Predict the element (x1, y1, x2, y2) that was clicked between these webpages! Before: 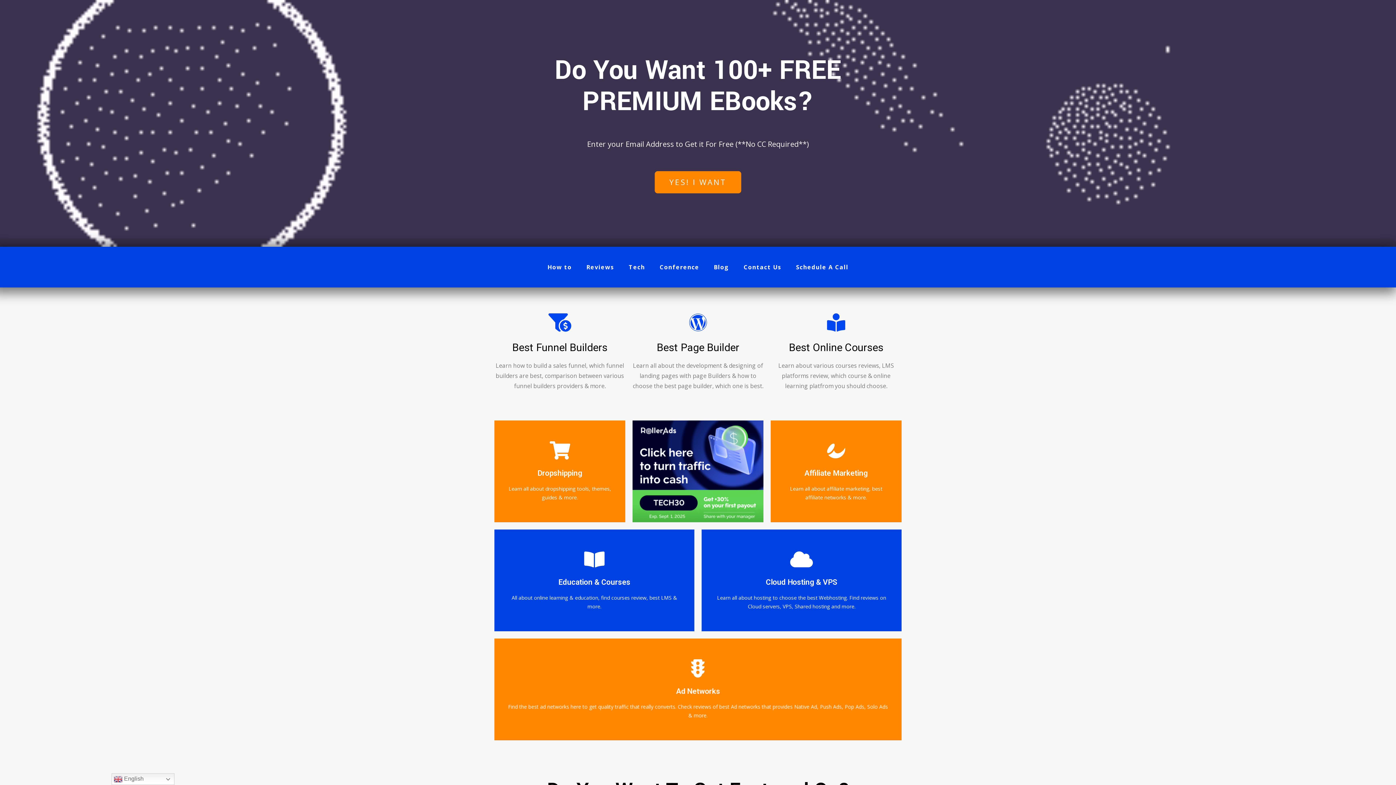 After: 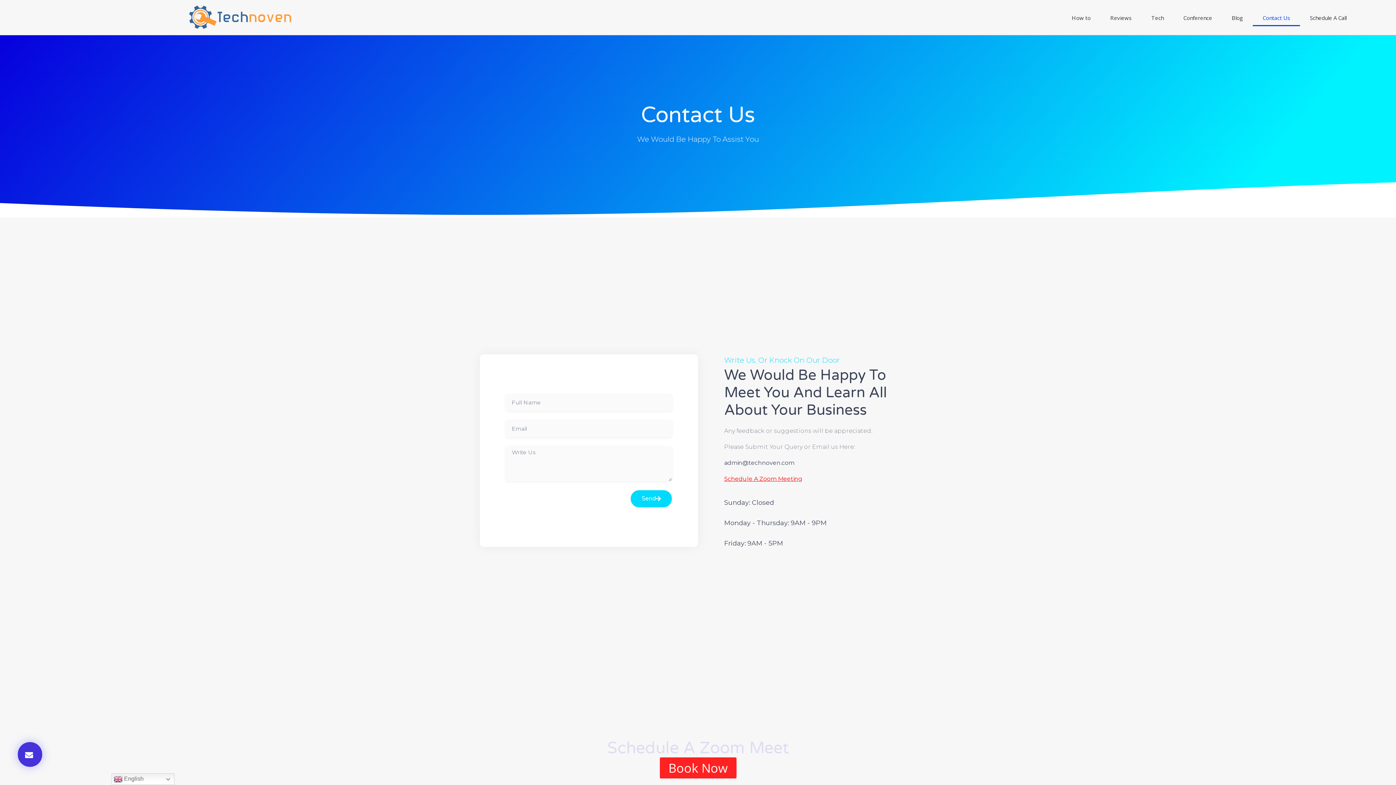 Action: label: Contact Us bbox: (736, 258, 788, 275)